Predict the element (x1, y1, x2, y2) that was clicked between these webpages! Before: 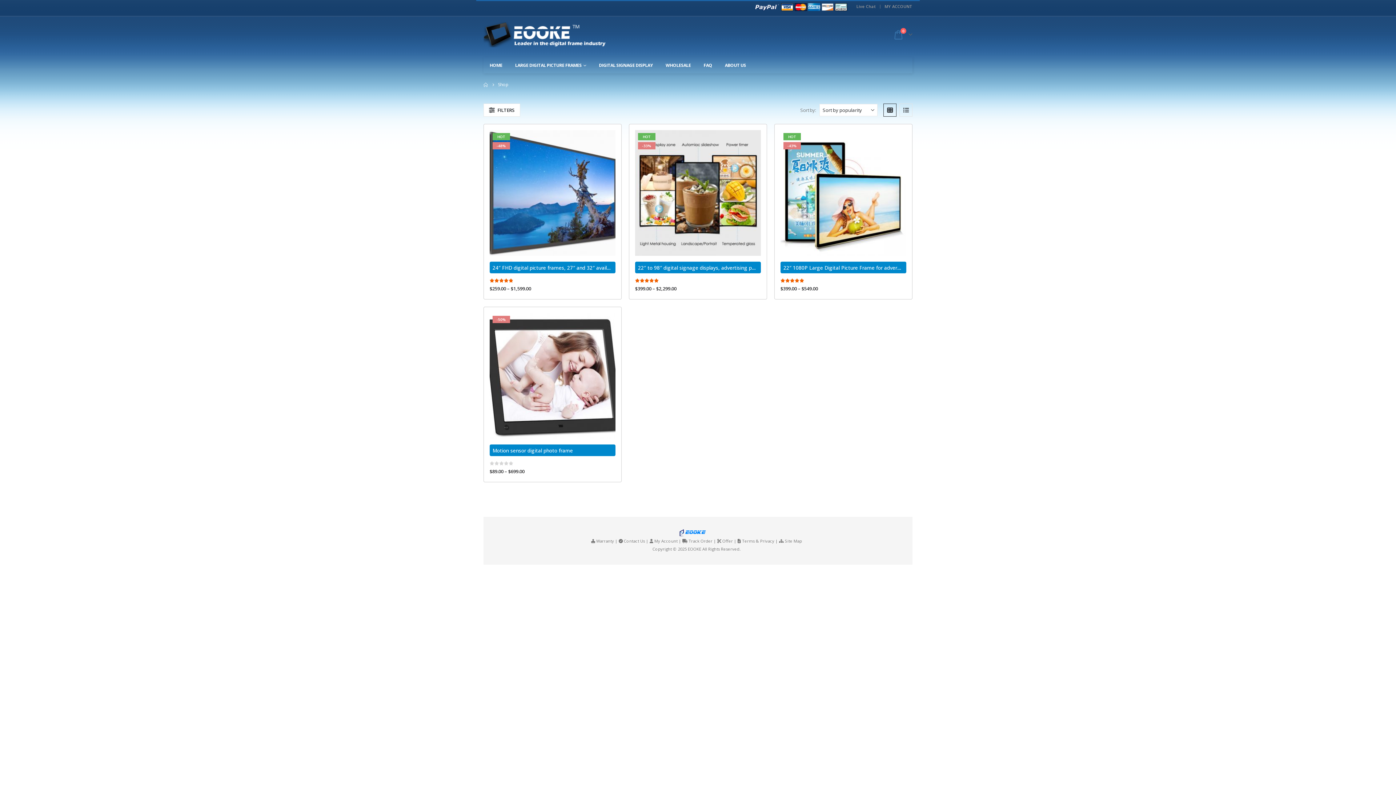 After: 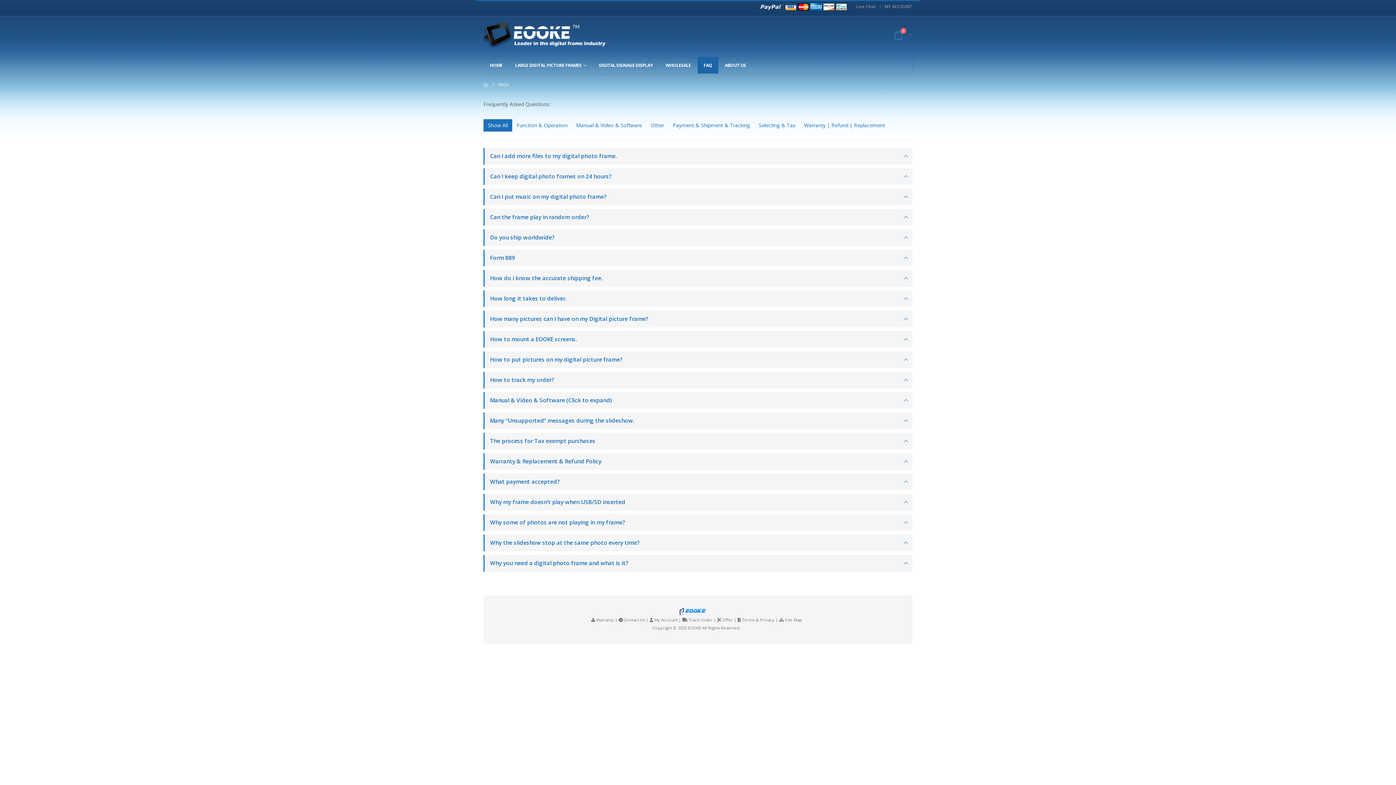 Action: label: FAQ bbox: (697, 57, 718, 73)